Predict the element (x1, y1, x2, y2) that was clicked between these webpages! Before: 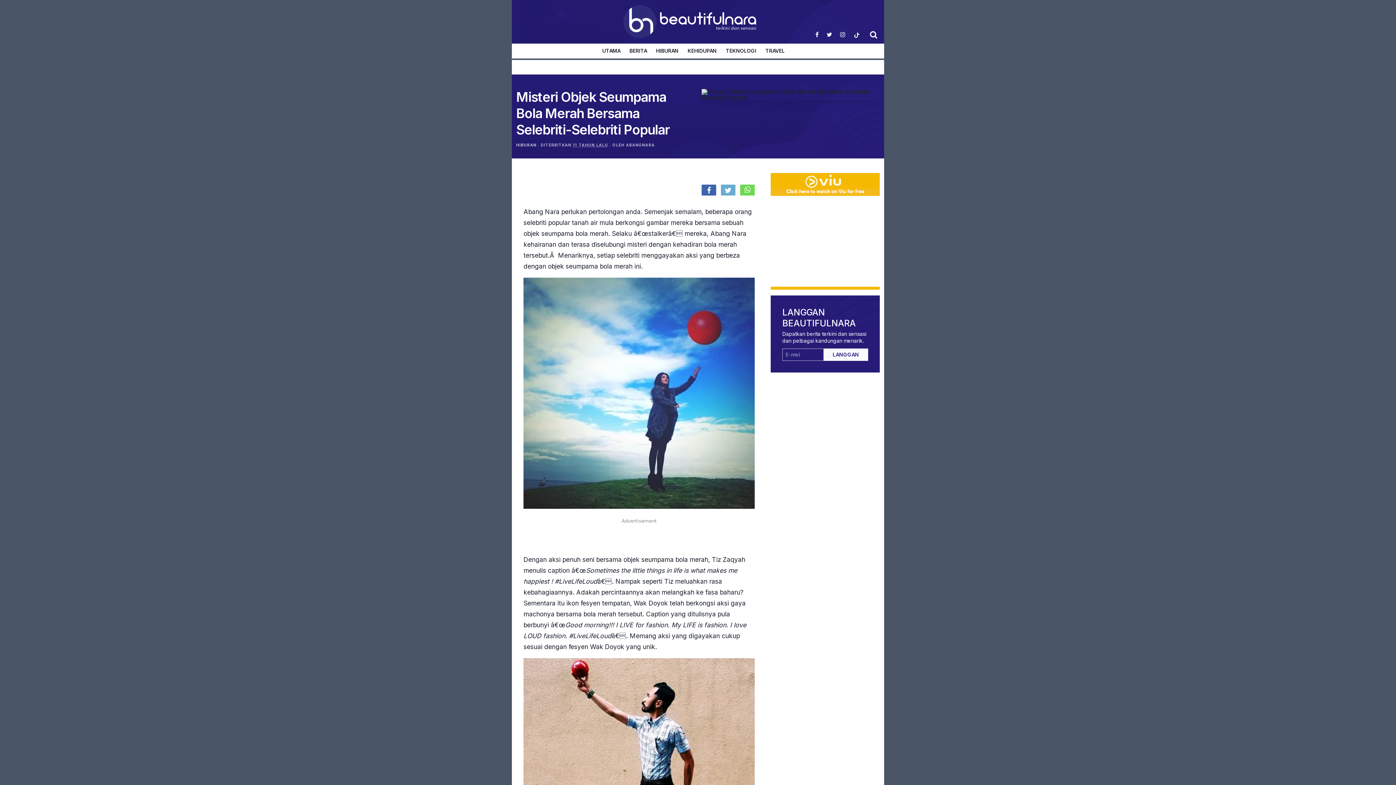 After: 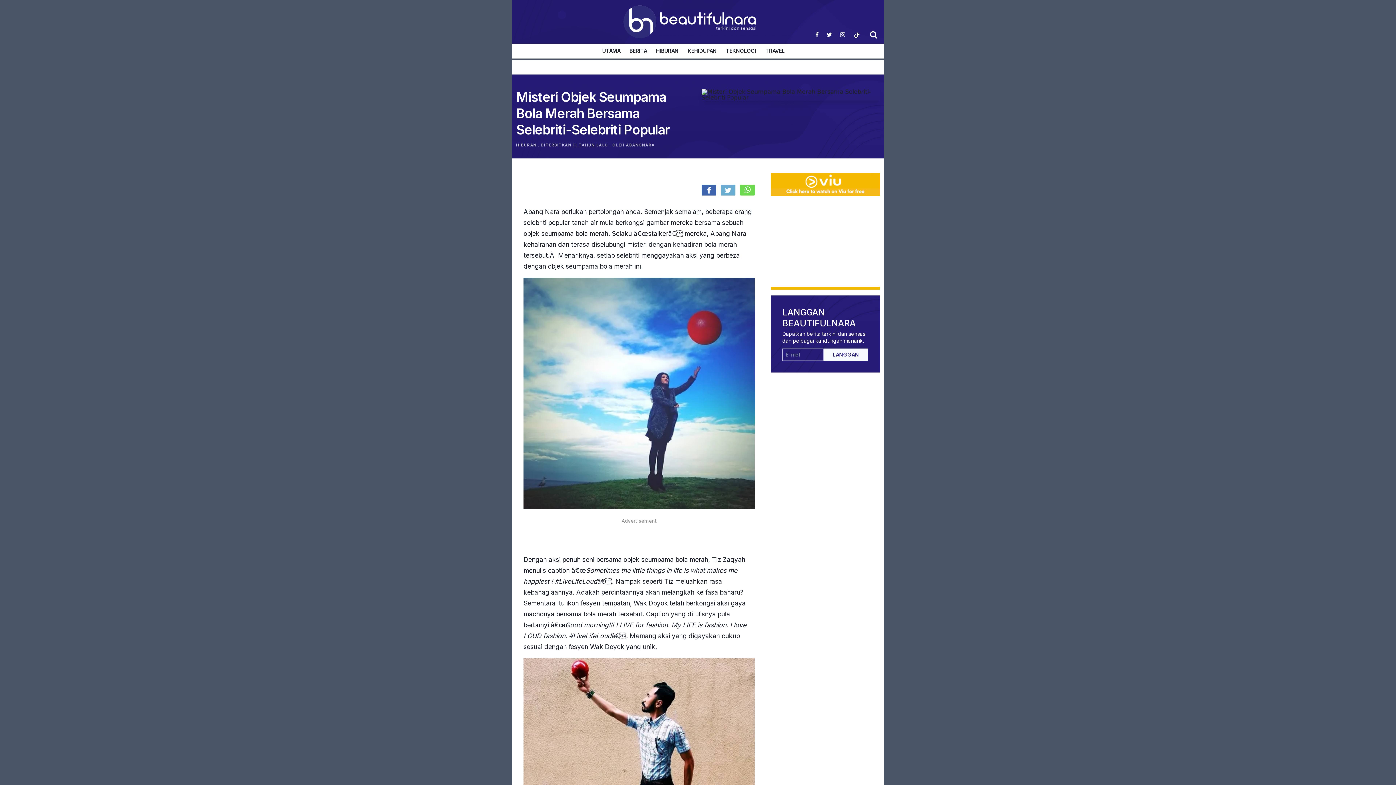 Action: bbox: (737, 184, 754, 190)